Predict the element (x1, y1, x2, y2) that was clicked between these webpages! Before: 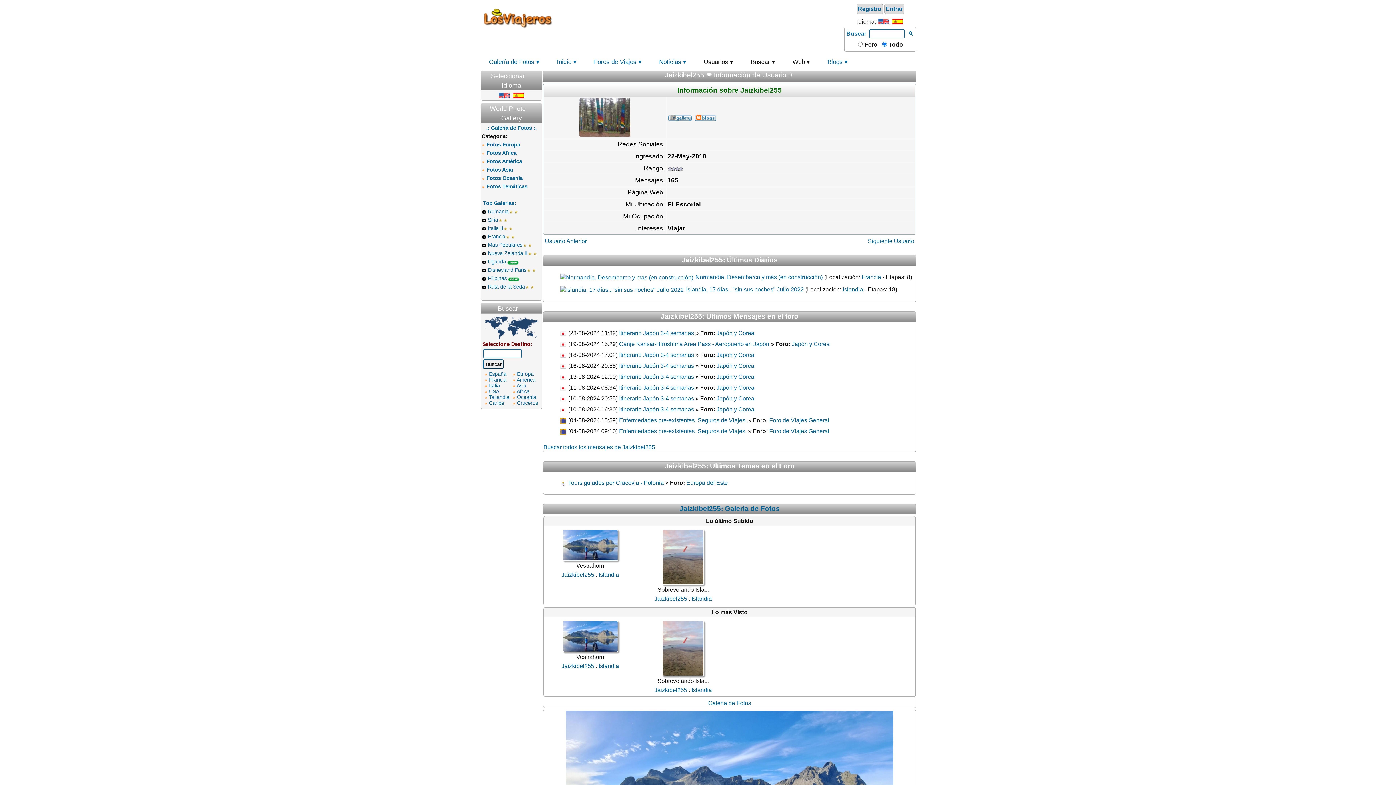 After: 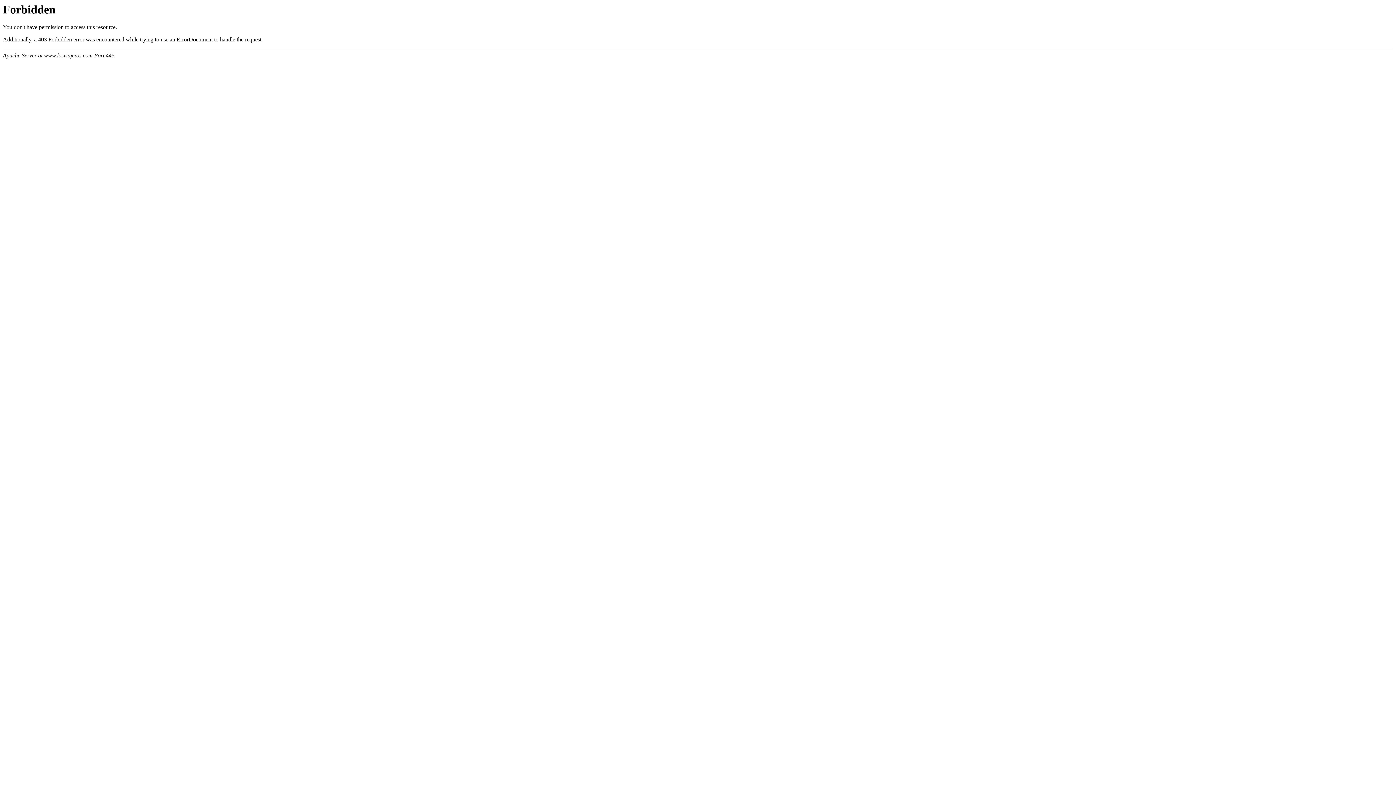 Action: label: Tailandia bbox: (489, 394, 509, 400)